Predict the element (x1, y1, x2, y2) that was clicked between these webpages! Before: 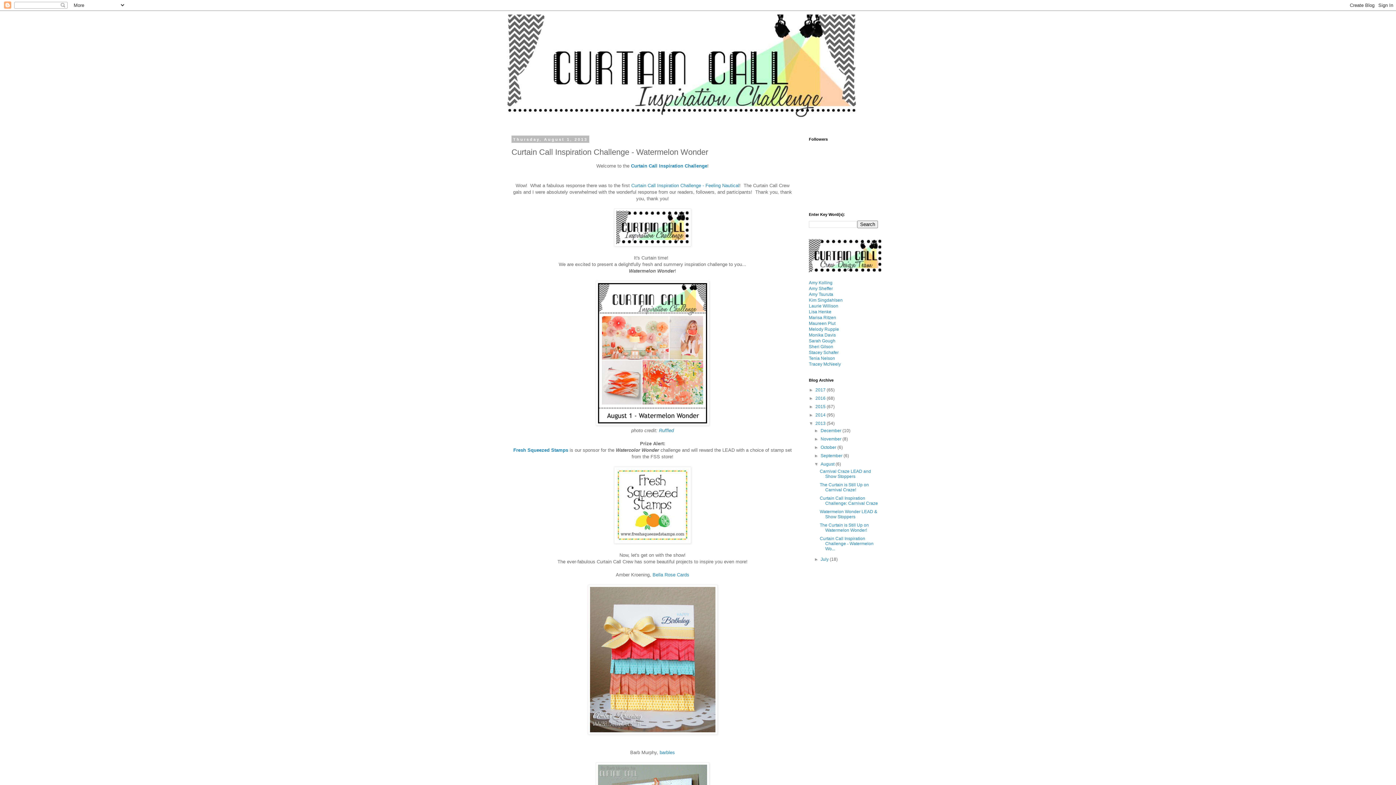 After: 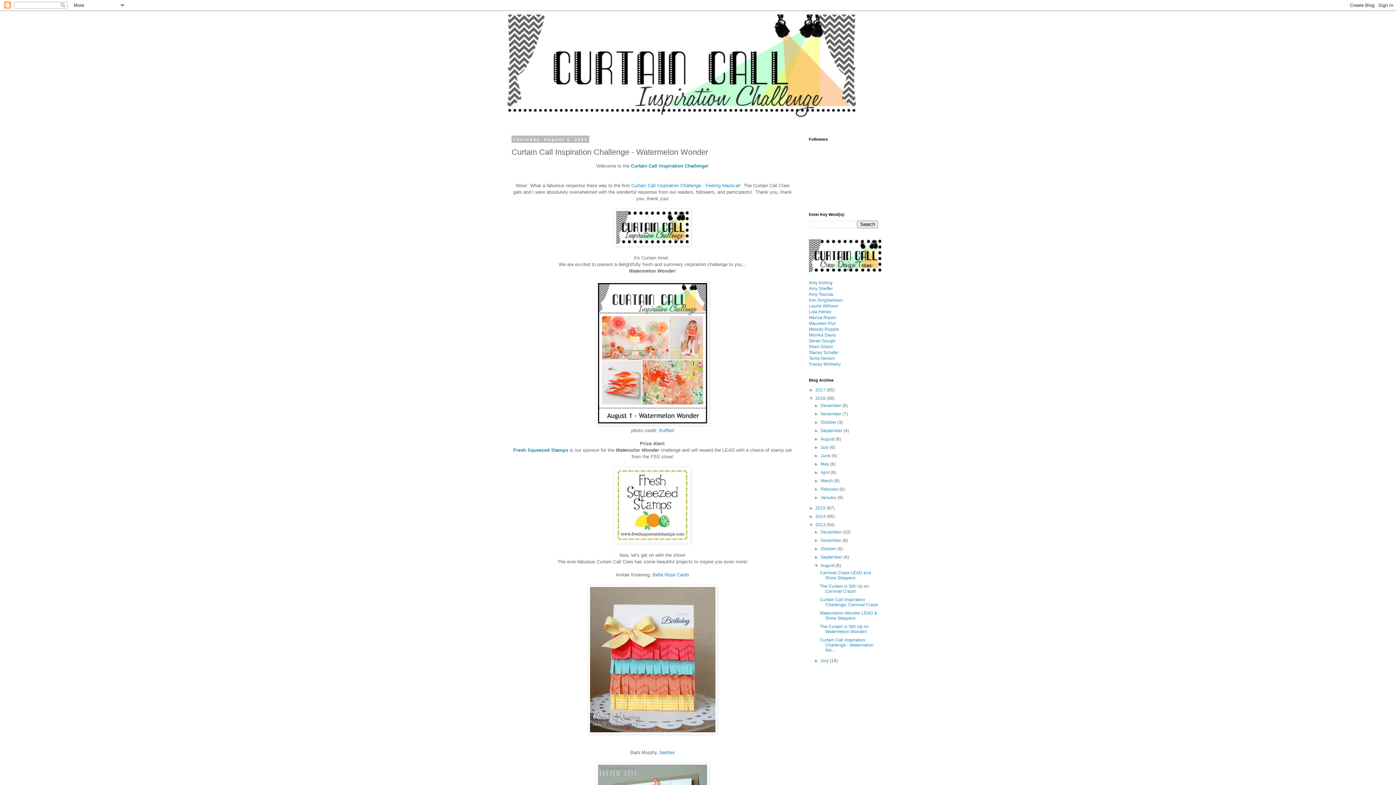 Action: bbox: (809, 396, 815, 401) label: ►  